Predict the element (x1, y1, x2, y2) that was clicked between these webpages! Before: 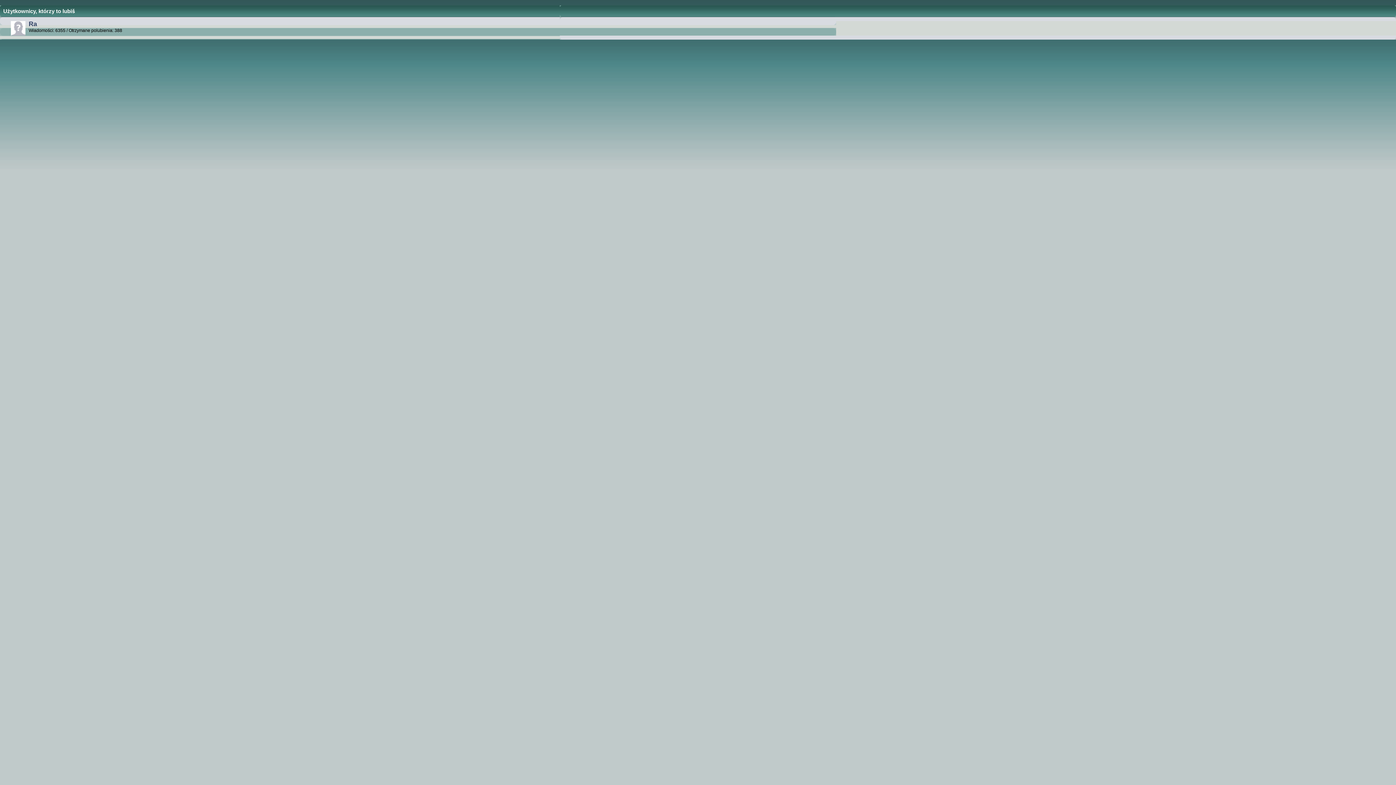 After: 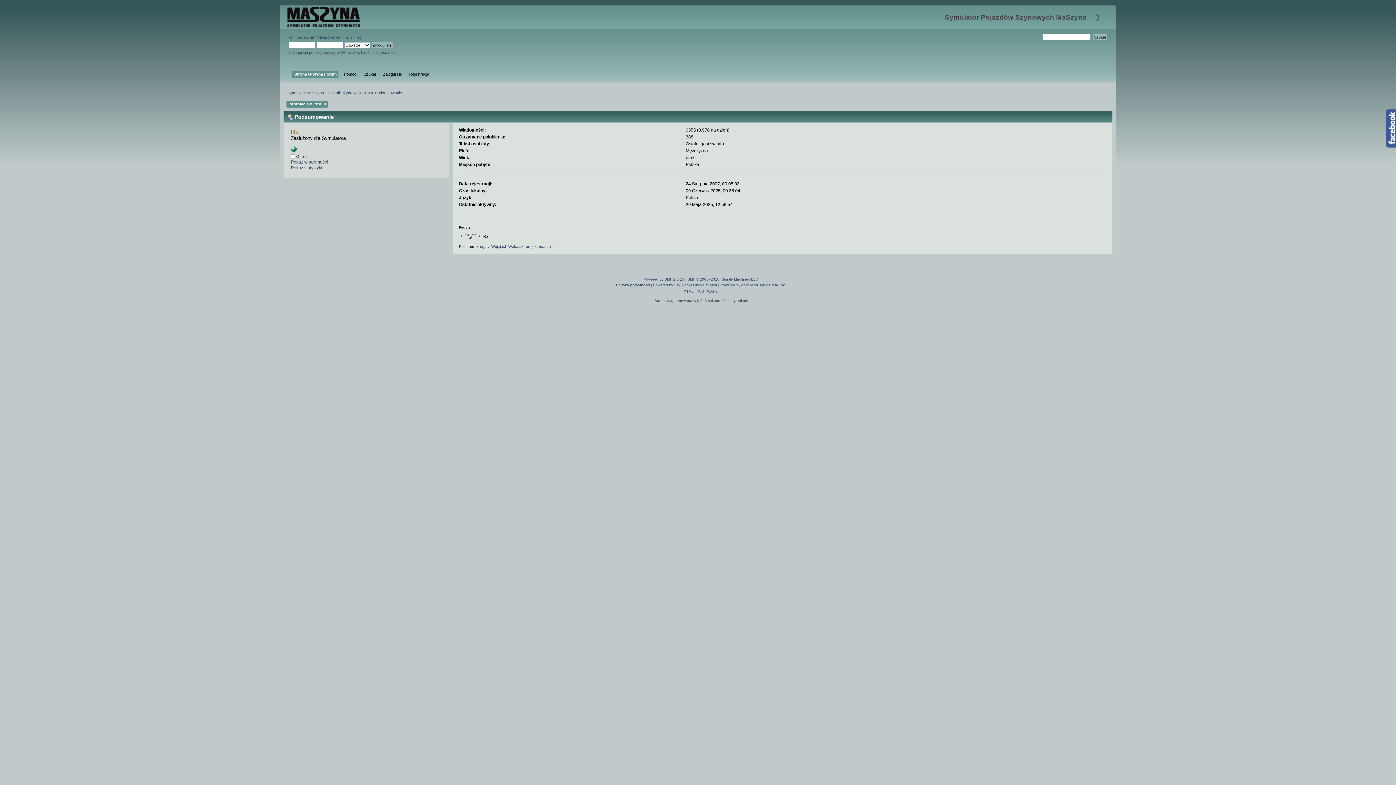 Action: label: Ra bbox: (28, 20, 37, 27)